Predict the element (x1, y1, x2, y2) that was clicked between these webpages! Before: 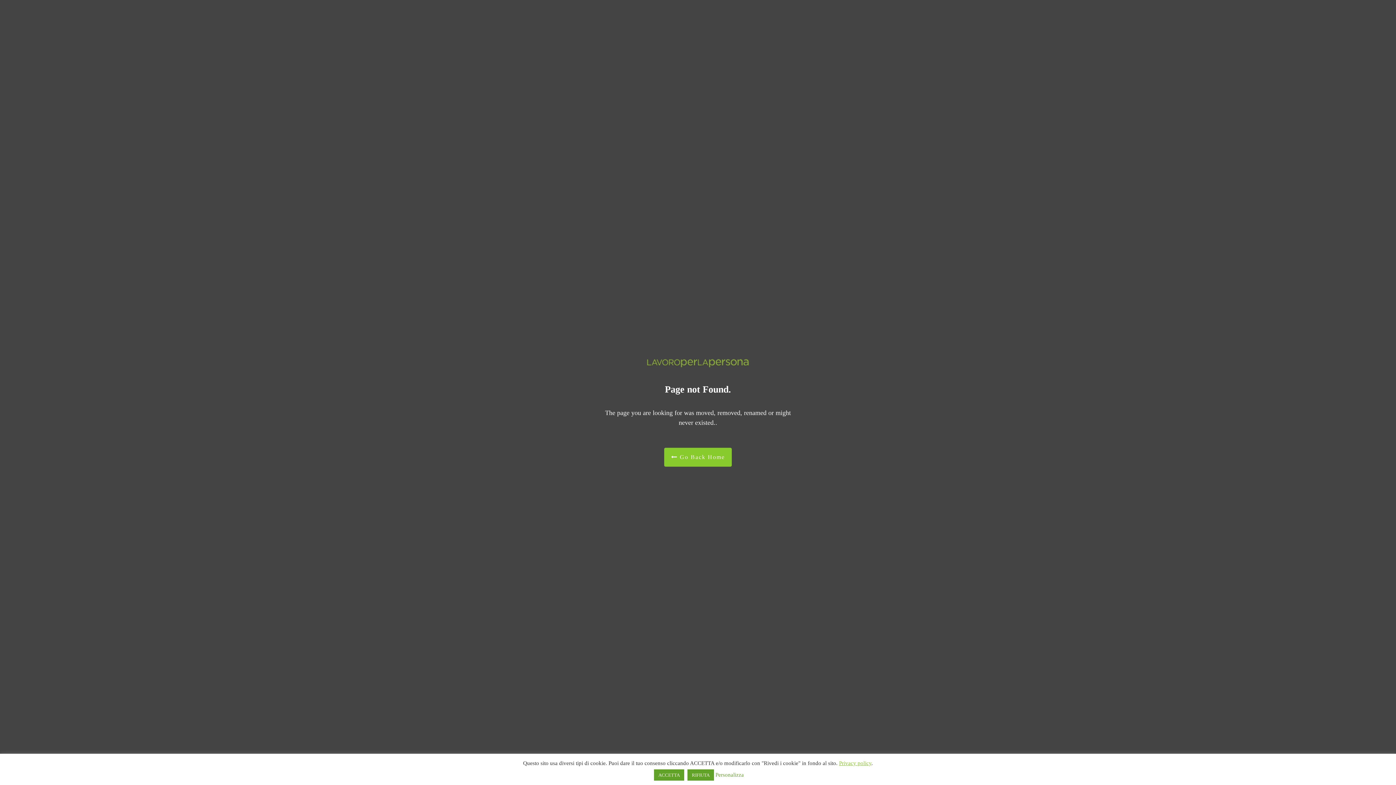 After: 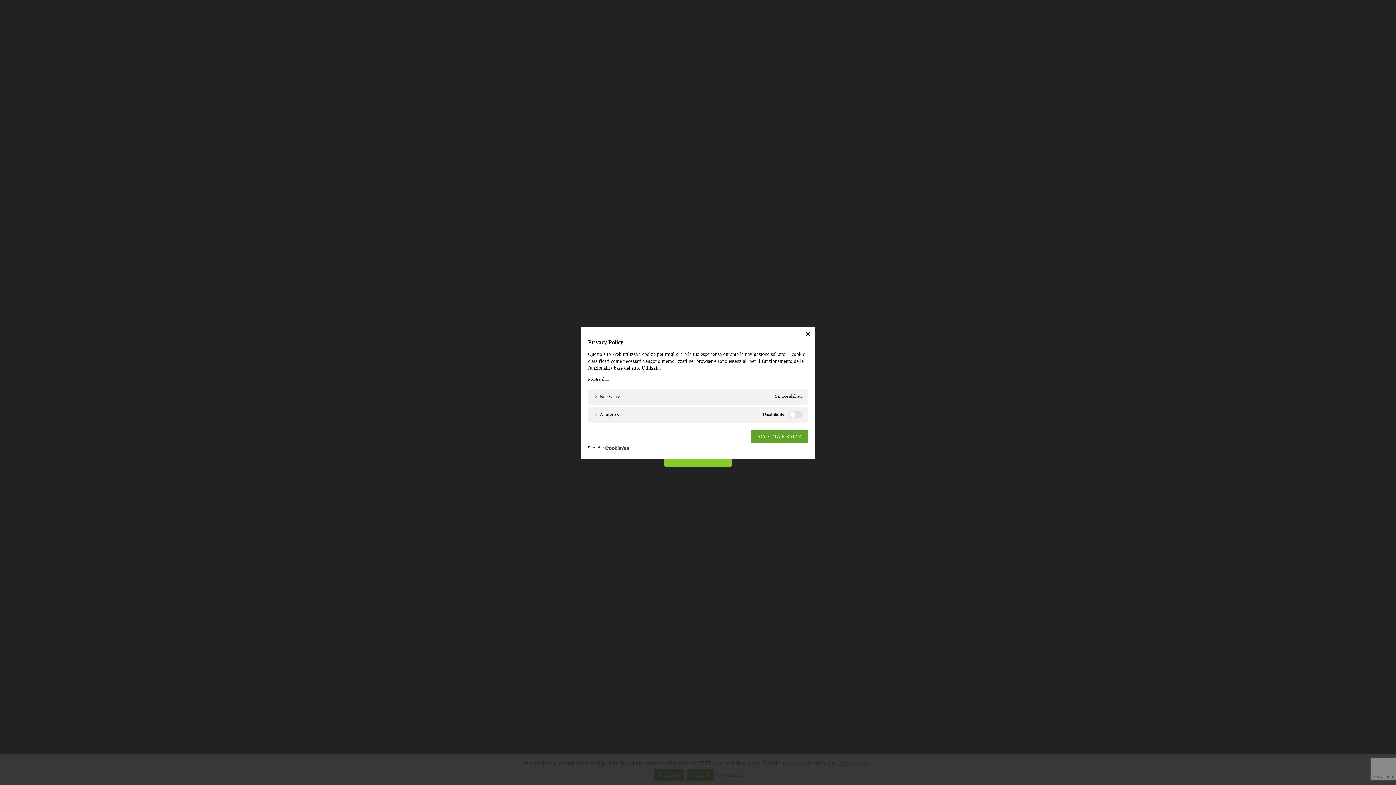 Action: label: Personalizza bbox: (715, 772, 744, 778)